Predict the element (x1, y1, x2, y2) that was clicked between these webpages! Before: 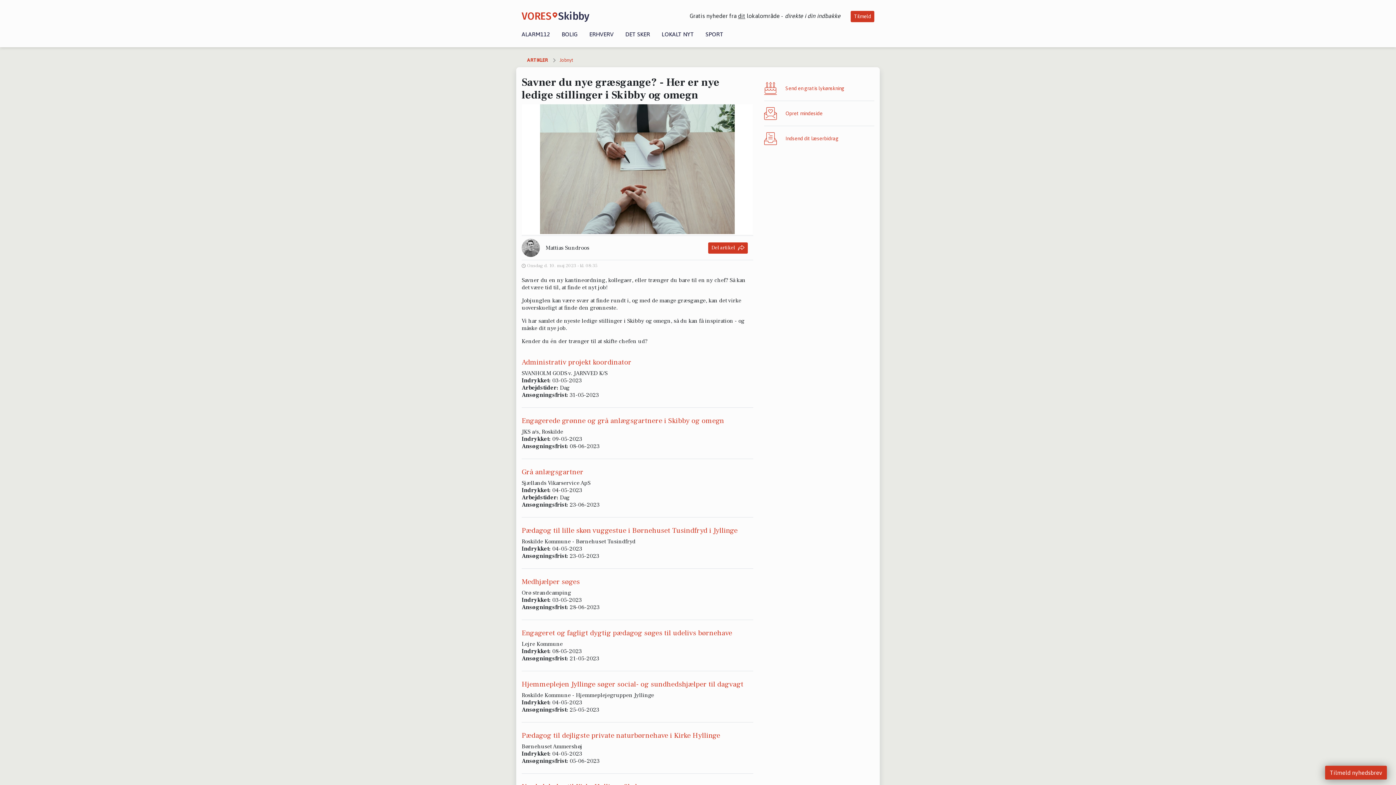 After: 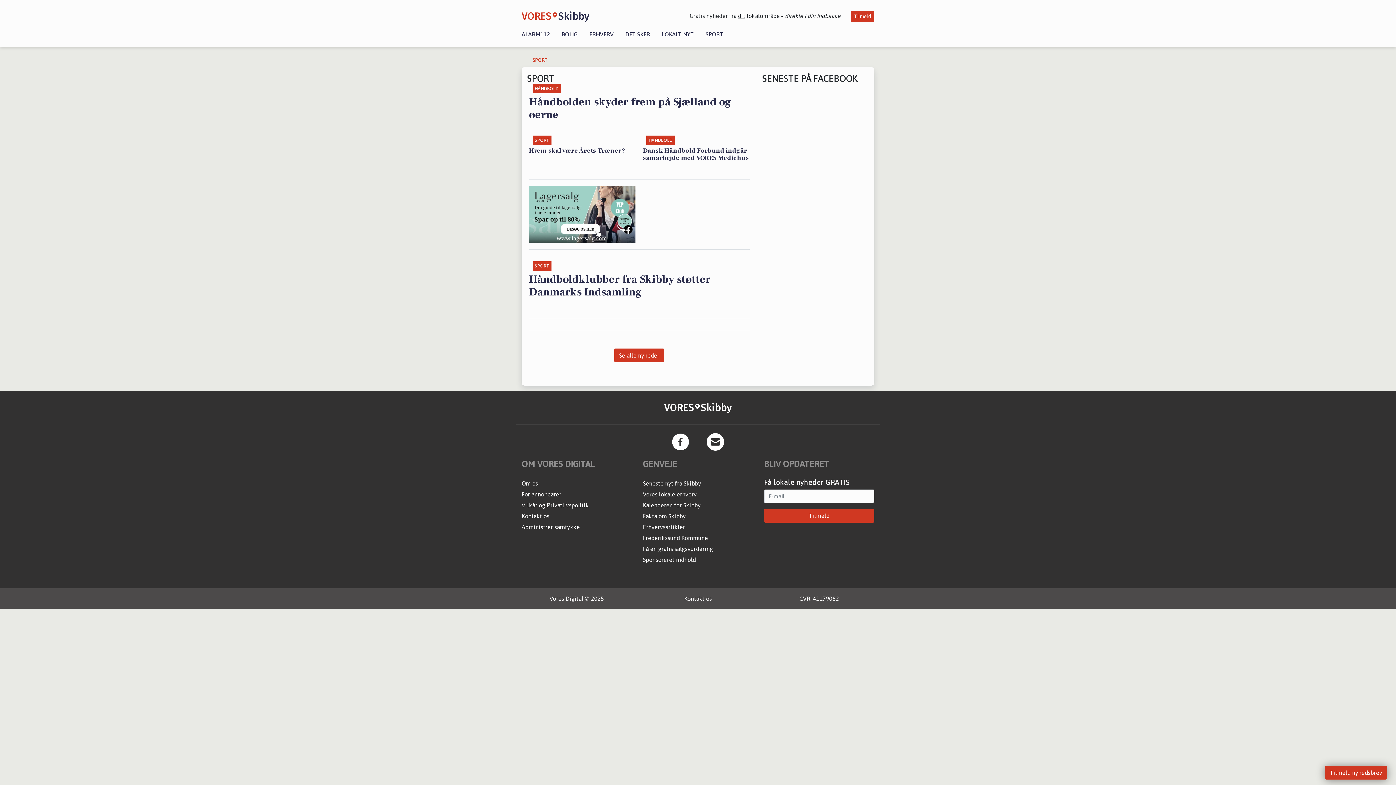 Action: label: SPORT bbox: (700, 30, 729, 37)